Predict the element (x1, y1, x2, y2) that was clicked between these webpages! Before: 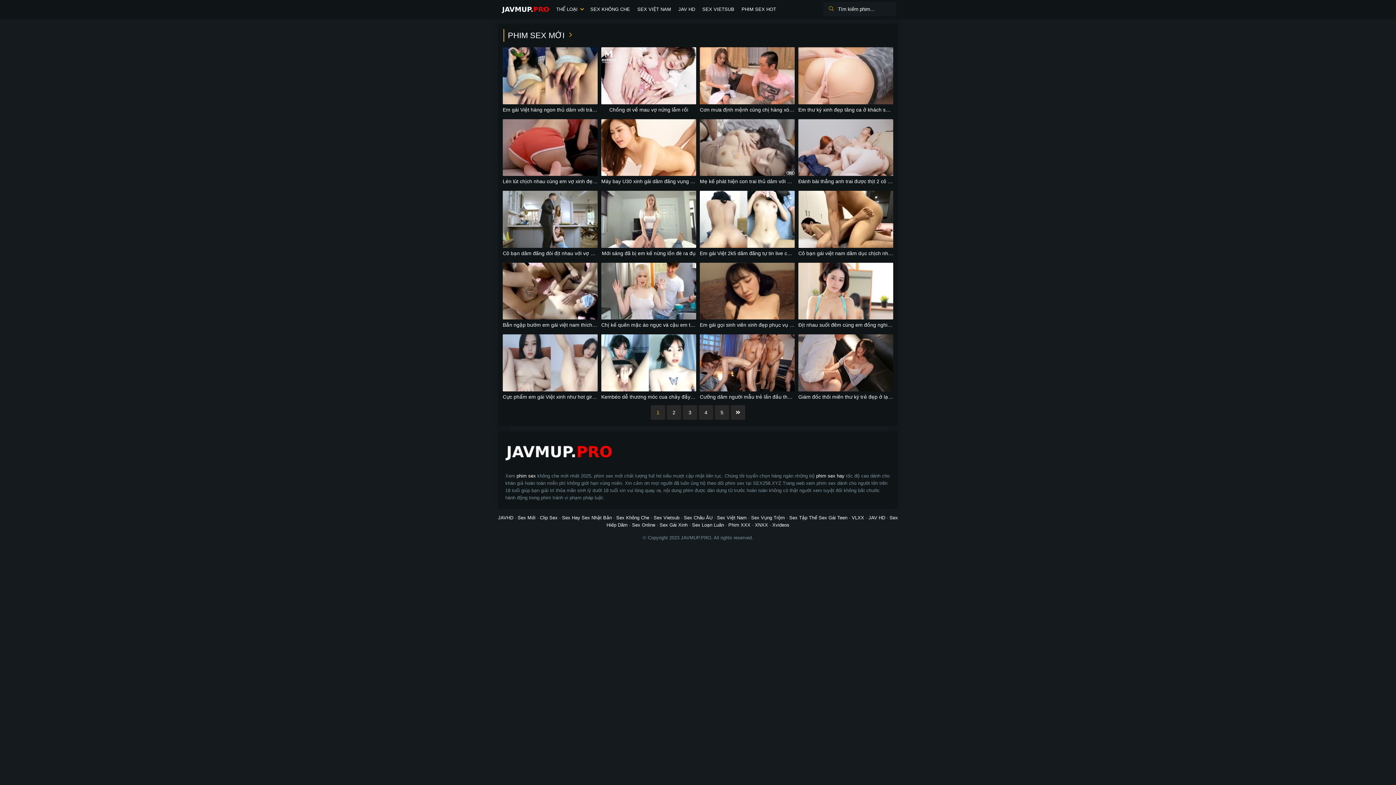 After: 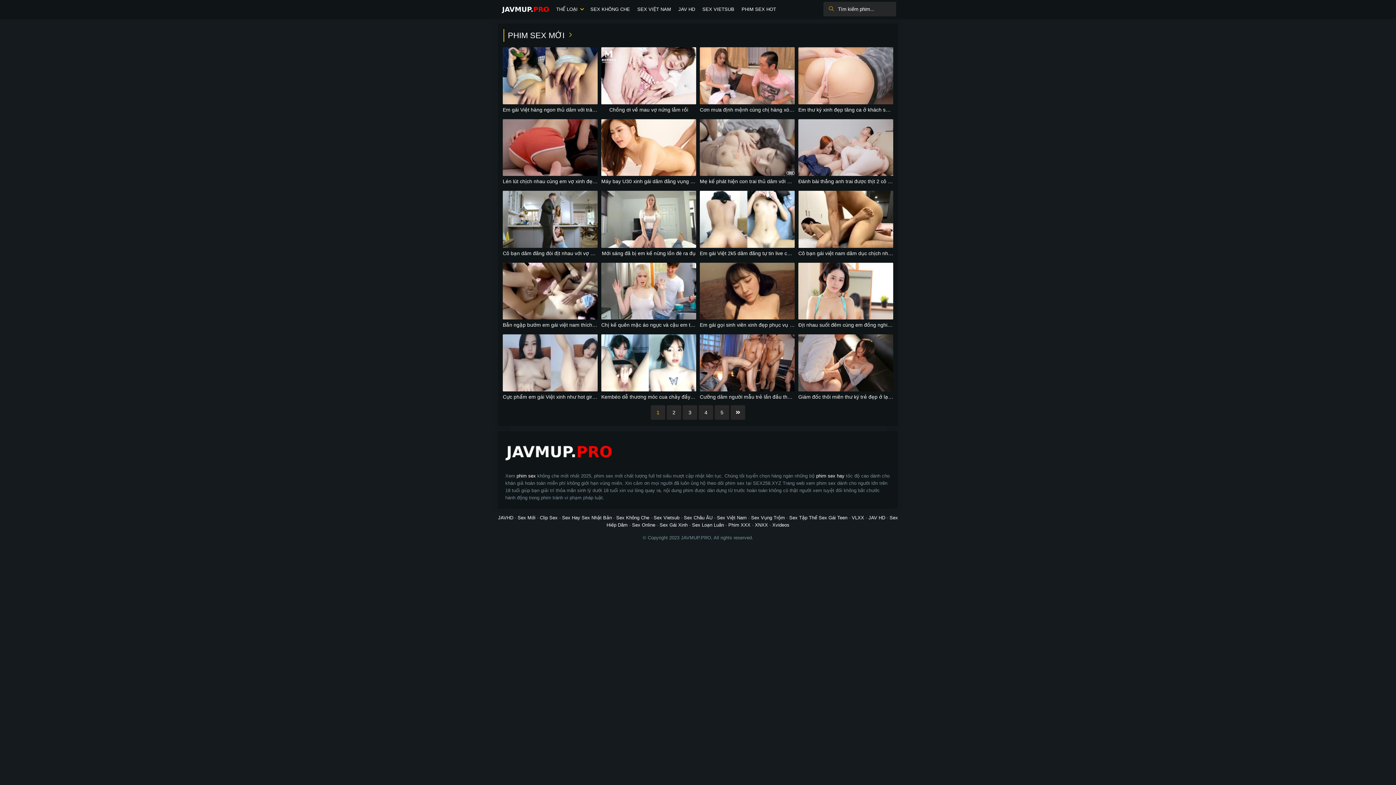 Action: bbox: (823, 1, 839, 16) label: Search